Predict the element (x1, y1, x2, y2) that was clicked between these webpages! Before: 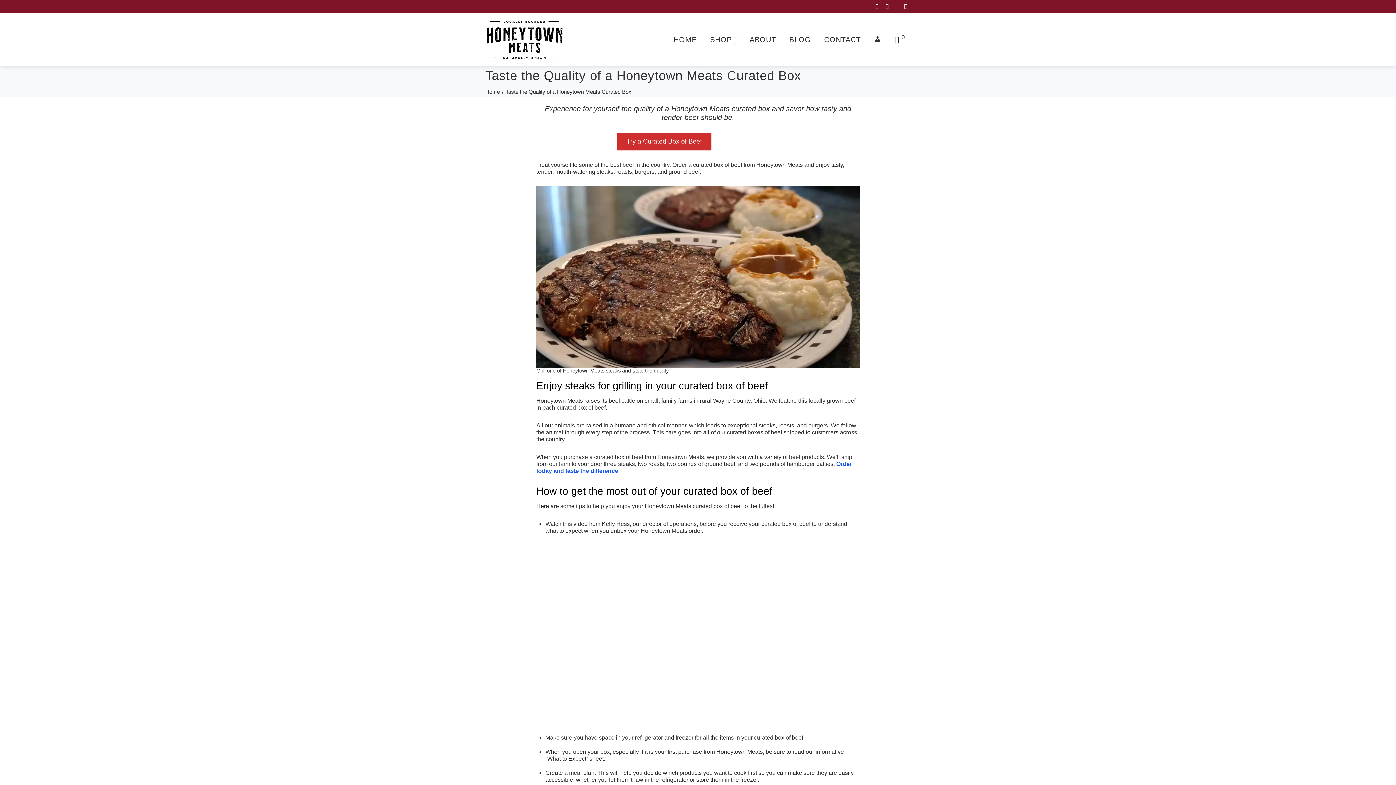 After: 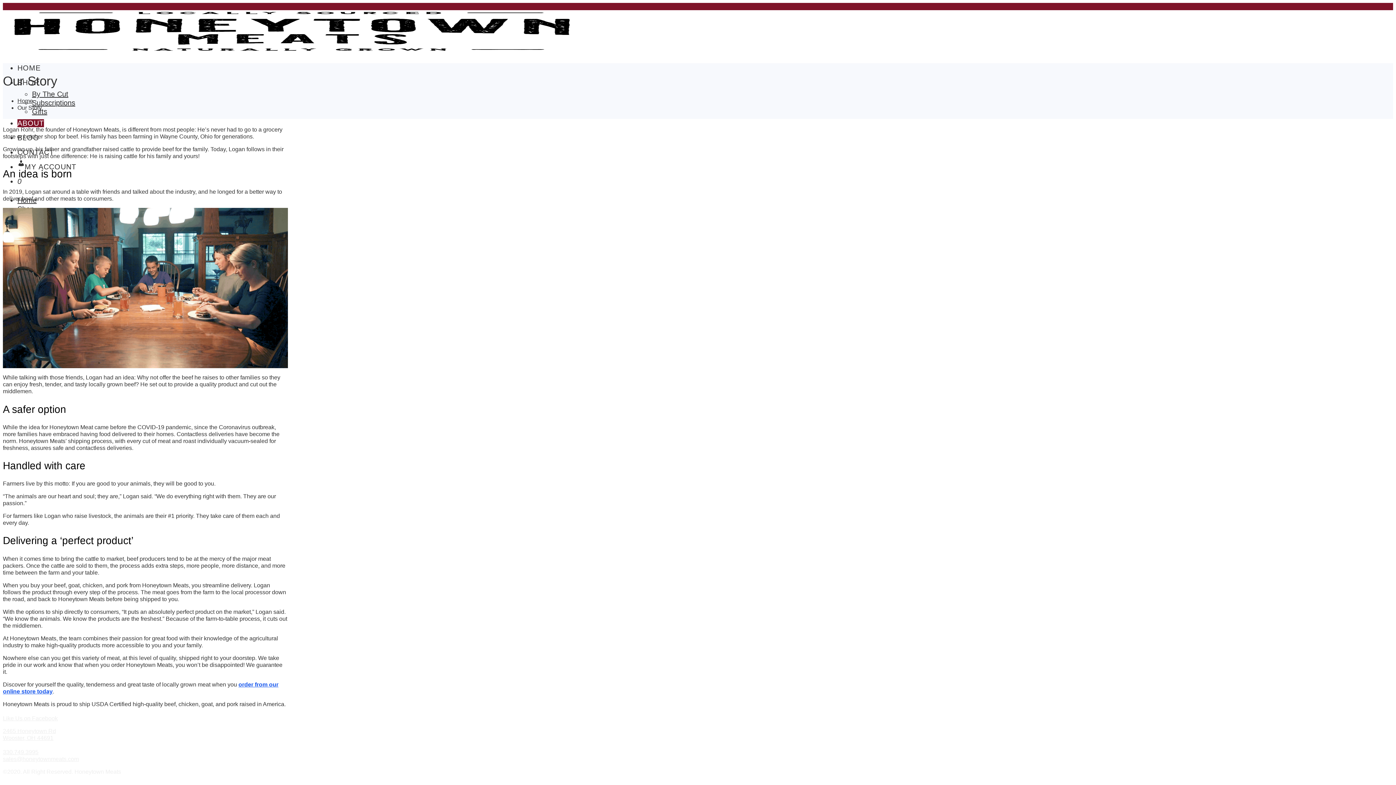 Action: bbox: (744, 32, 781, 46) label: ABOUT